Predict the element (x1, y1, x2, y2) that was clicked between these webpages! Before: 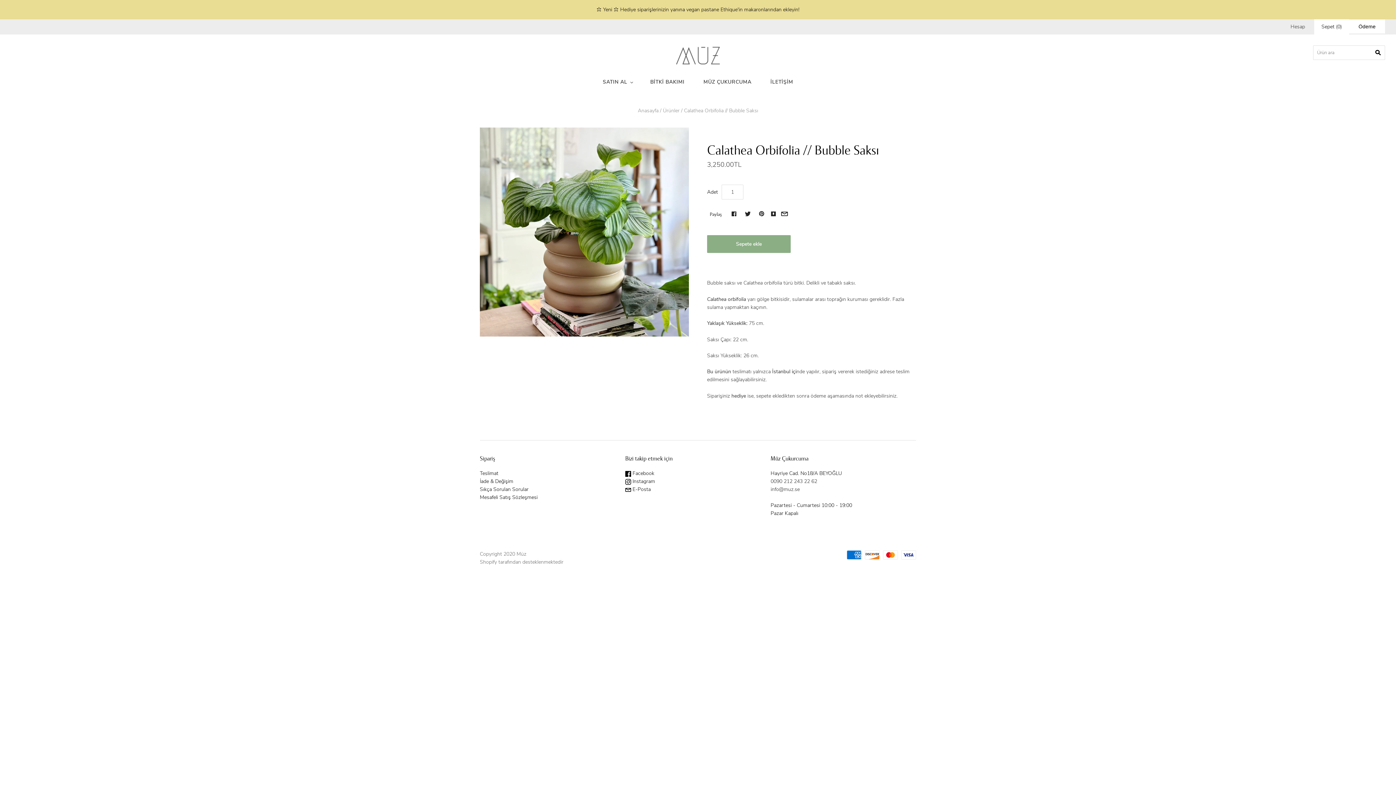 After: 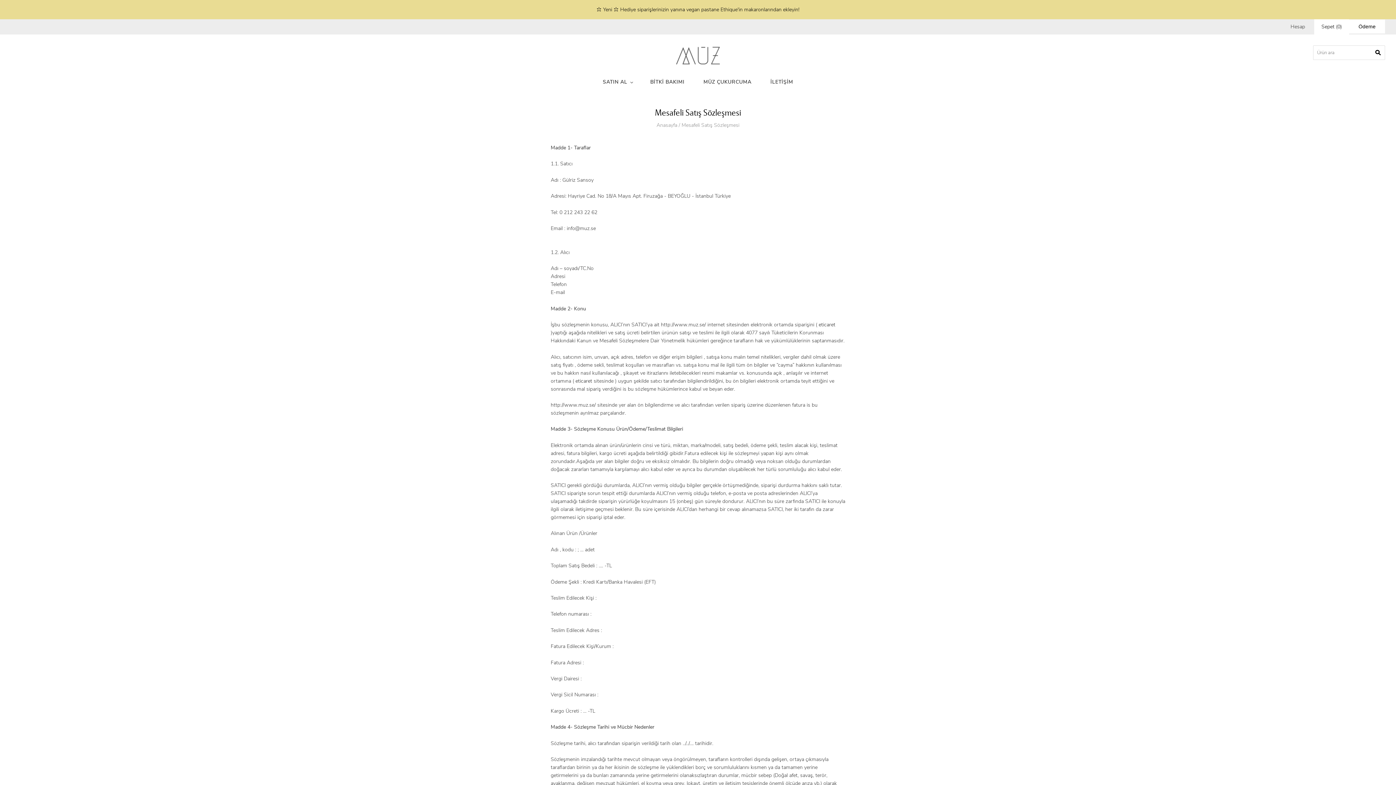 Action: label: Mesafeli Satış Sözleşmesi bbox: (480, 494, 537, 501)